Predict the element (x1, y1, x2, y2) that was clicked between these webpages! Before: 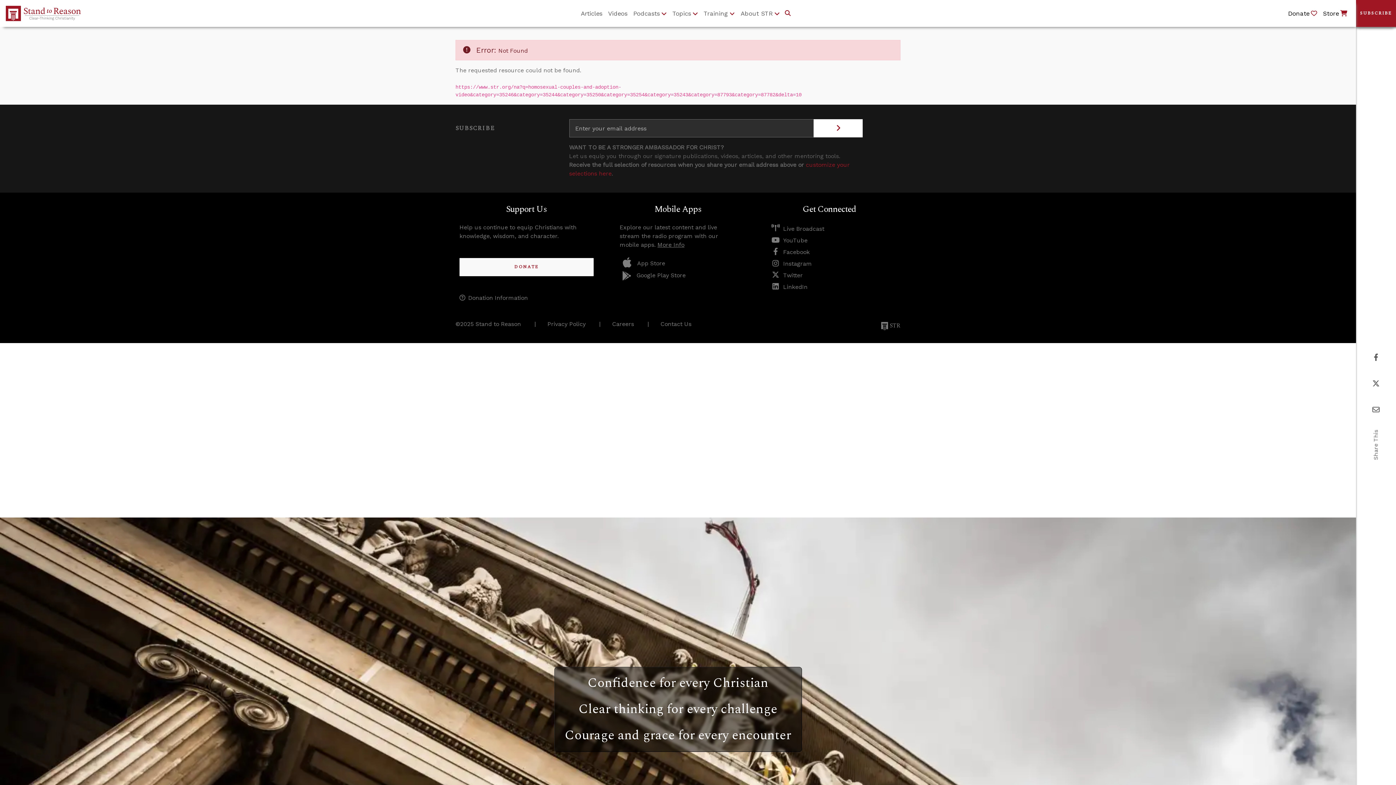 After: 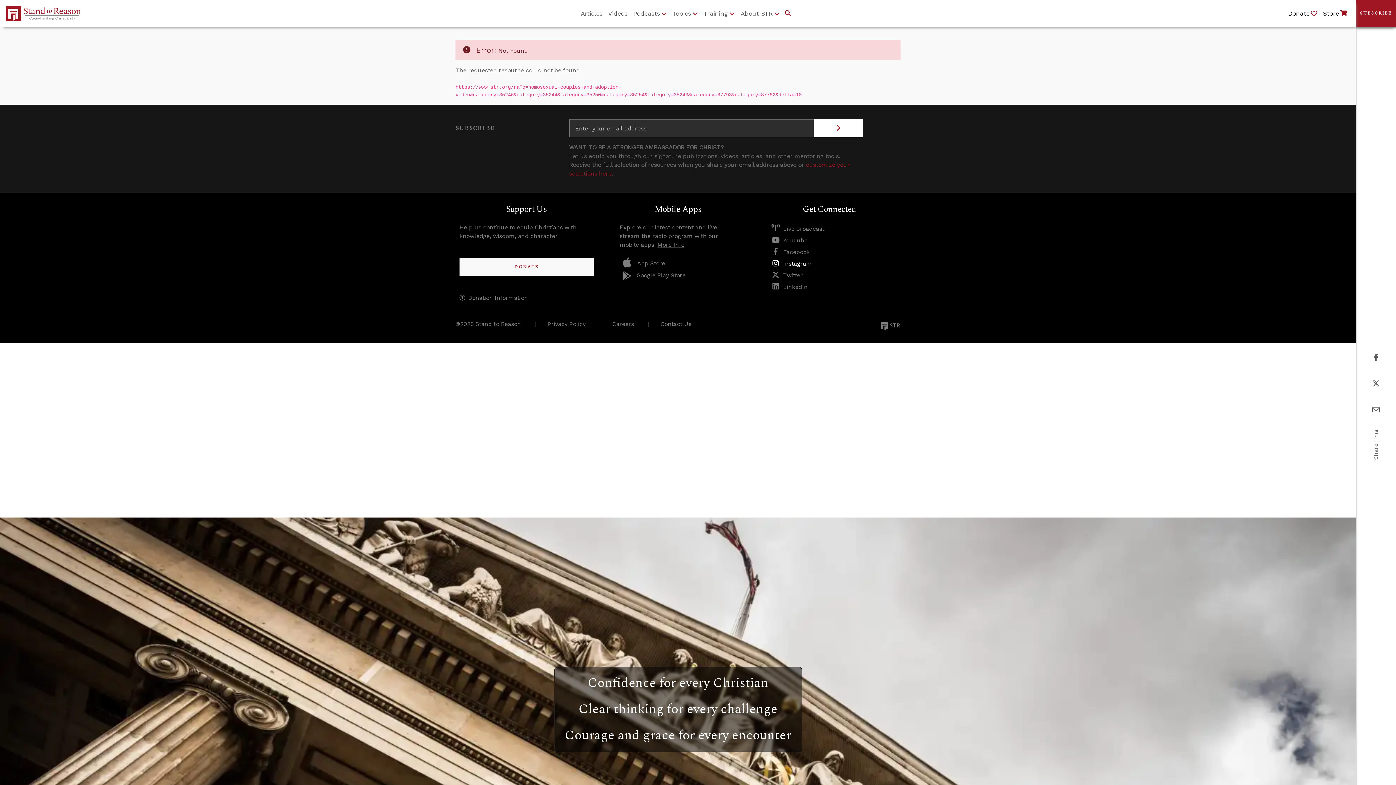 Action: label: Instagram bbox: (771, 260, 812, 267)